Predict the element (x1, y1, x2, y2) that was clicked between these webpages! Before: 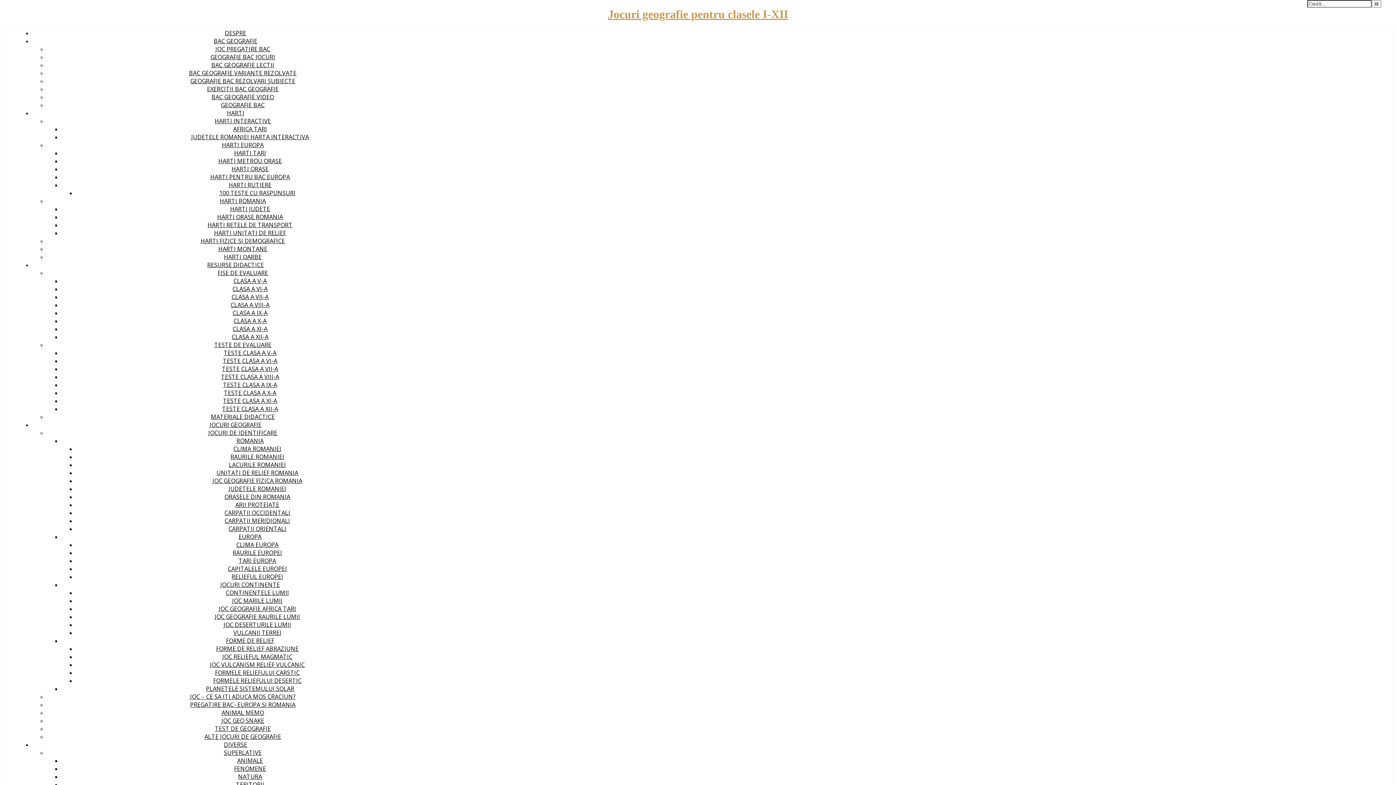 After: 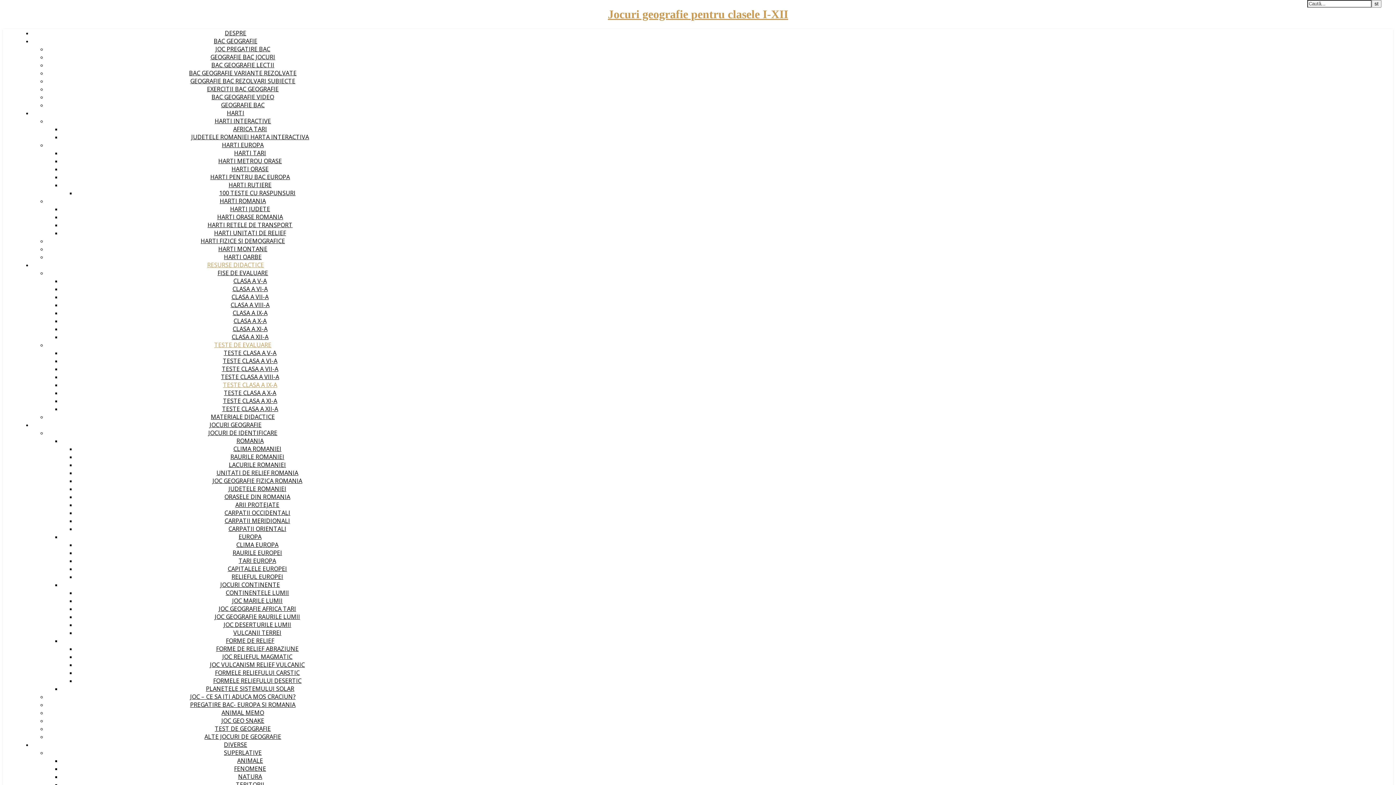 Action: label: TESTE CLASA A IX-A bbox: (223, 381, 277, 389)